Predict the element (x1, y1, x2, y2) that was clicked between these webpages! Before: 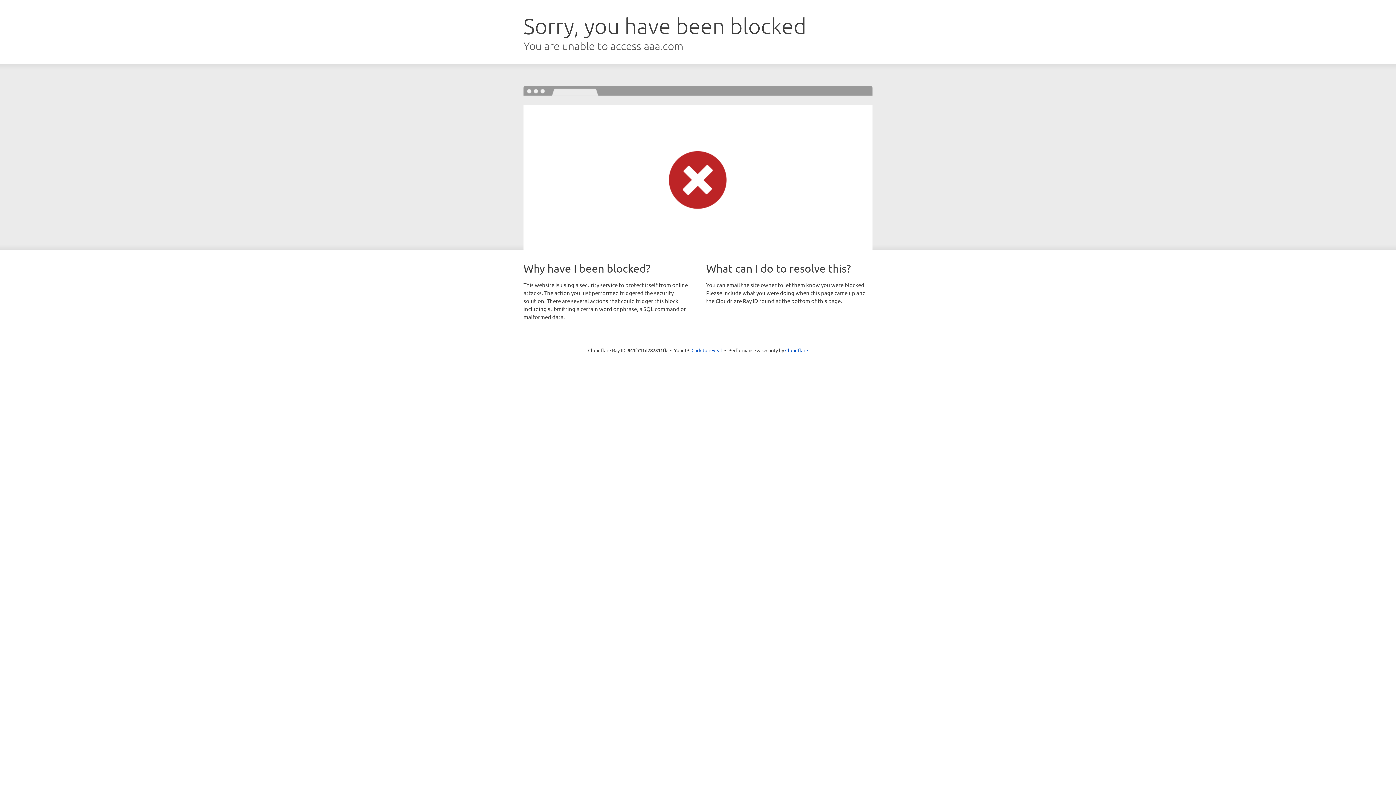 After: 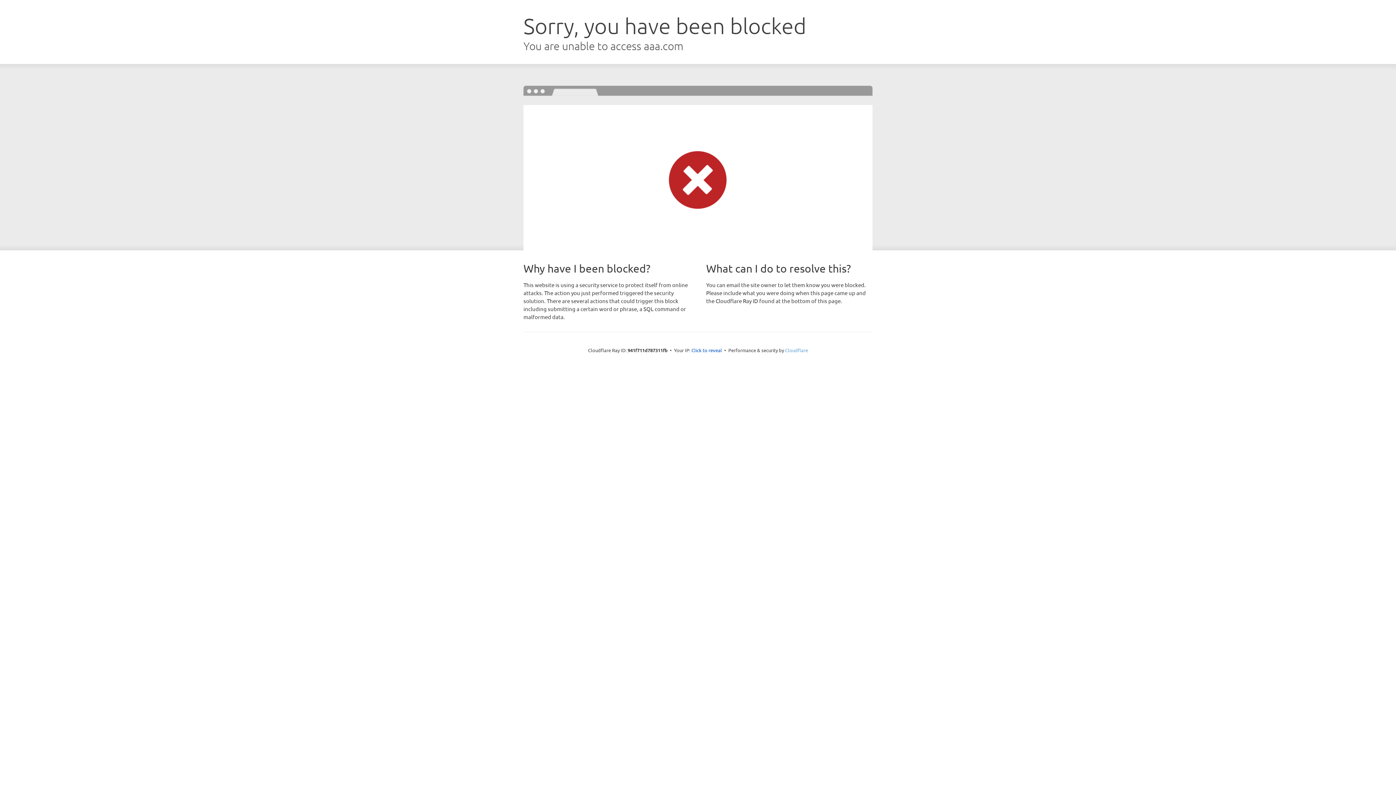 Action: label: Cloudflare bbox: (785, 347, 808, 353)